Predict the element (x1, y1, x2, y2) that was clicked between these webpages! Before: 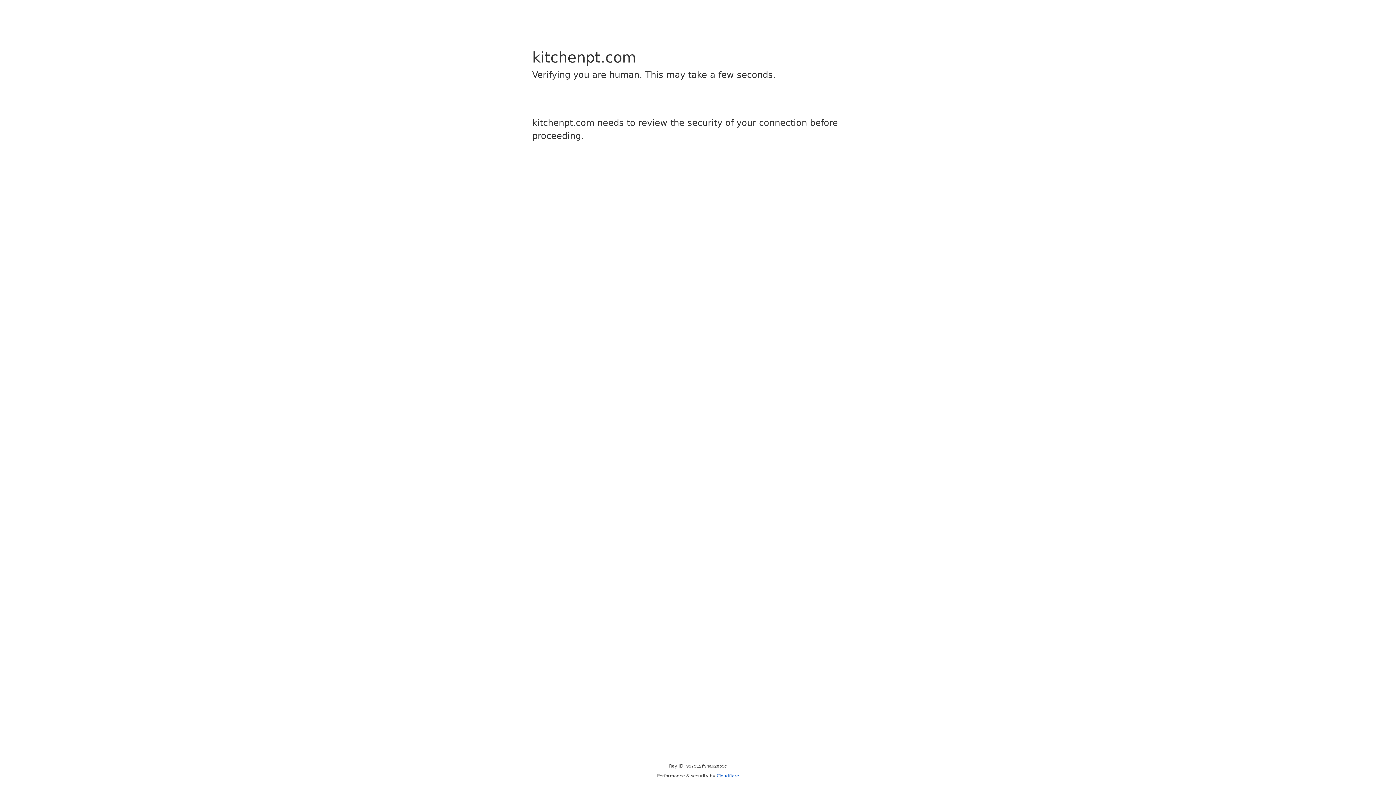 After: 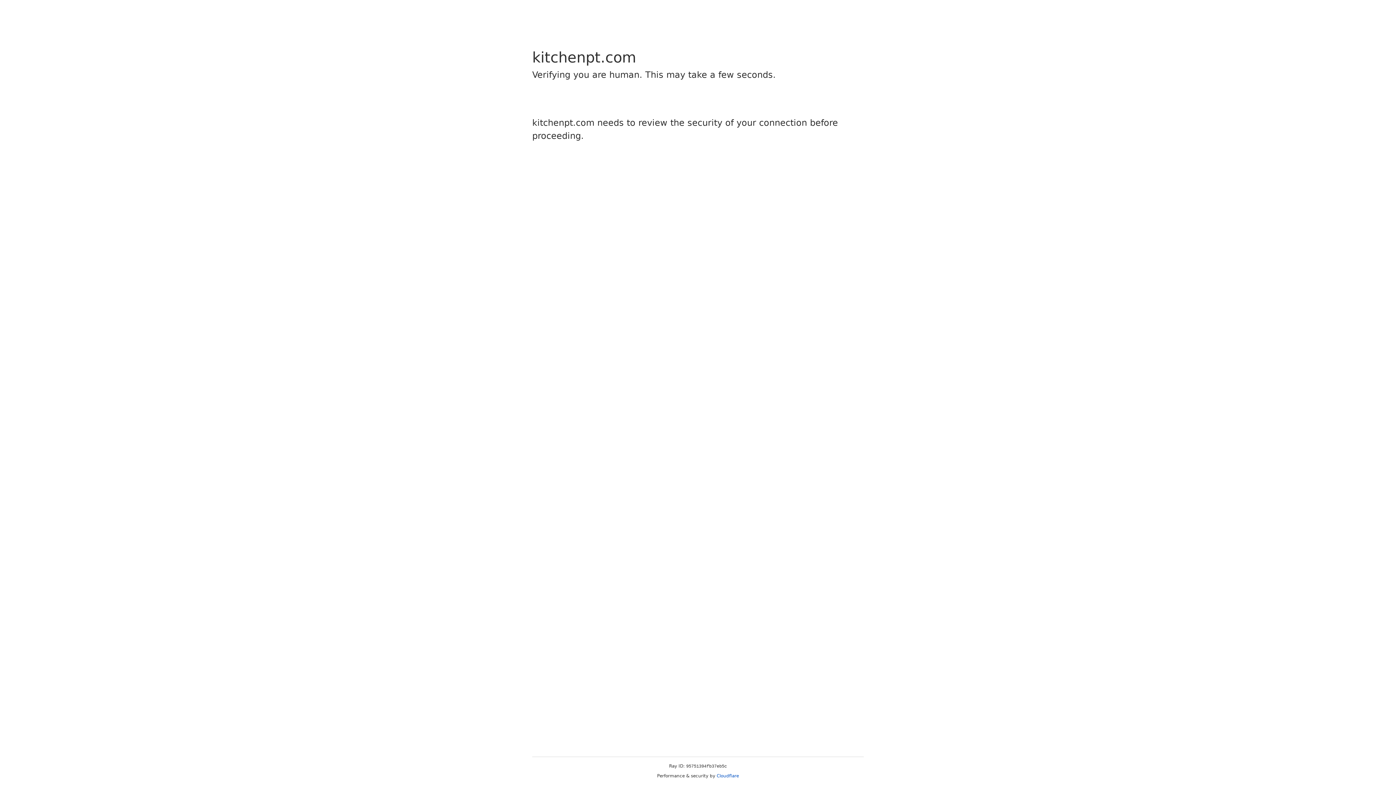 Action: bbox: (716, 773, 739, 778) label: Cloudflare